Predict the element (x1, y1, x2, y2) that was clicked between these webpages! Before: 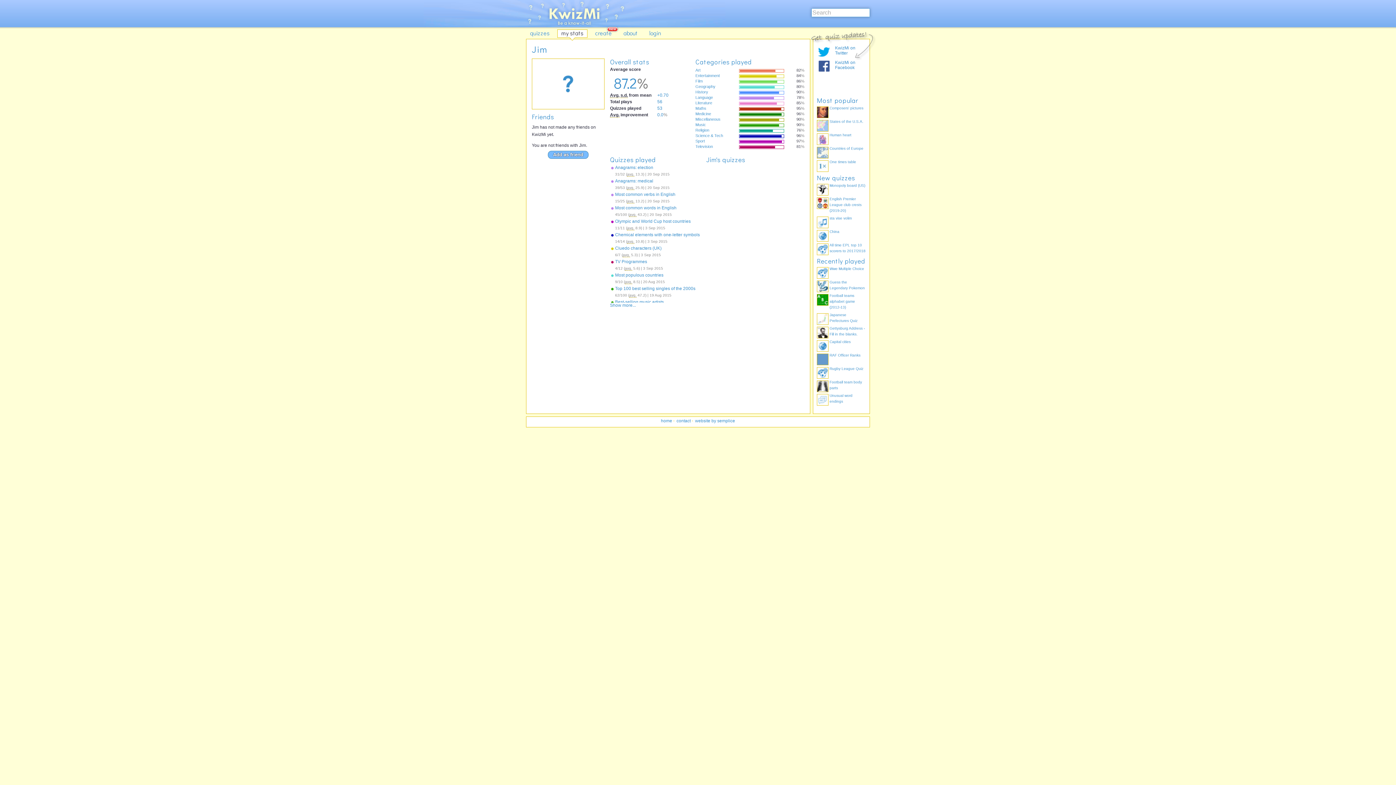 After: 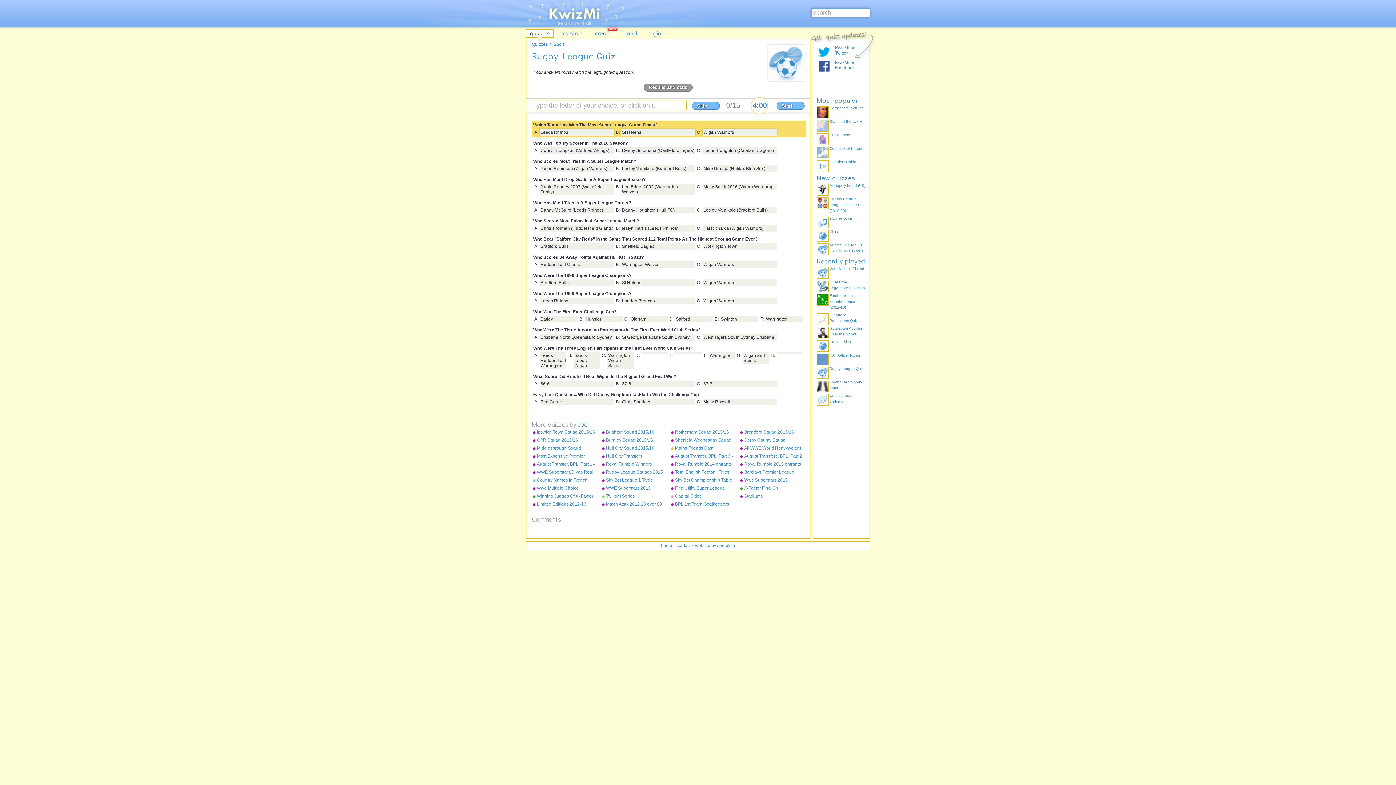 Action: bbox: (817, 375, 828, 379)